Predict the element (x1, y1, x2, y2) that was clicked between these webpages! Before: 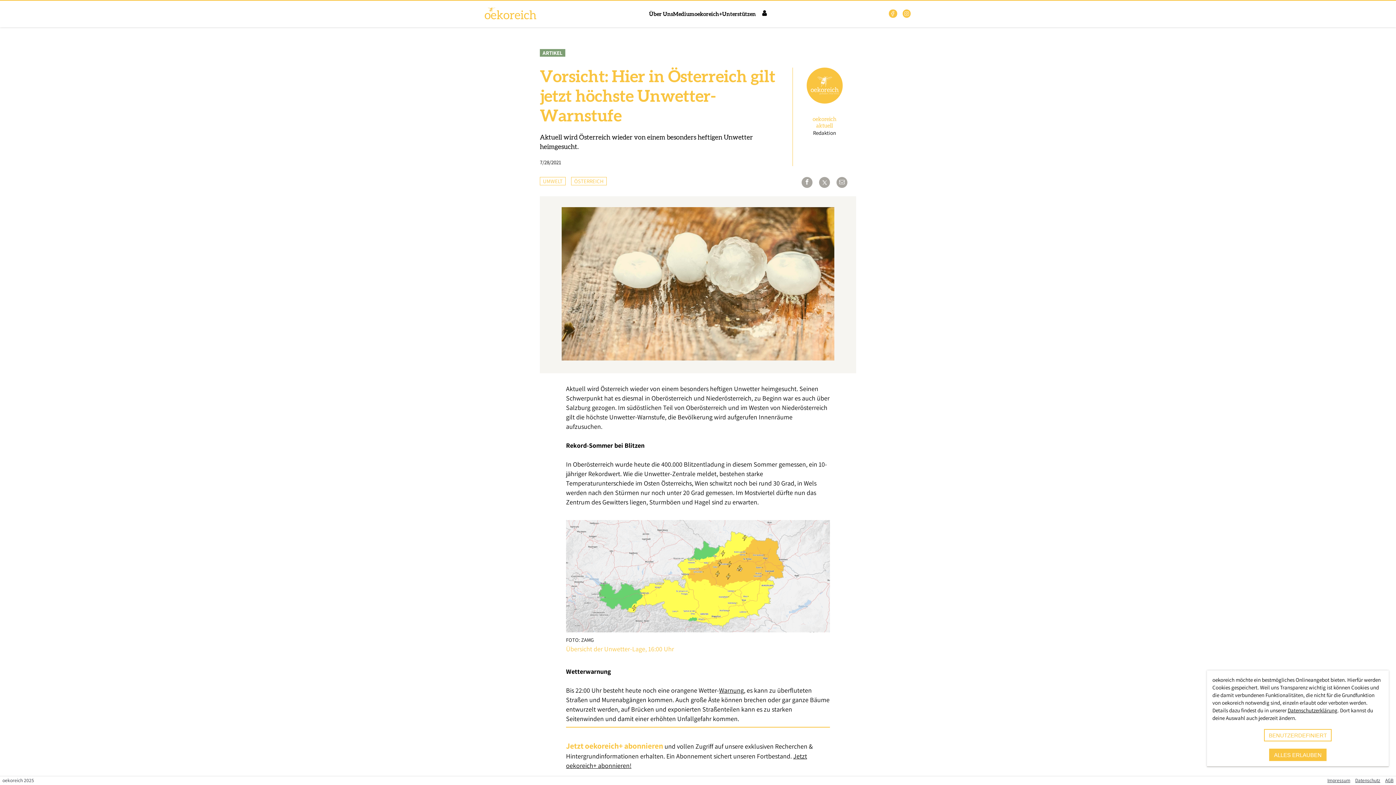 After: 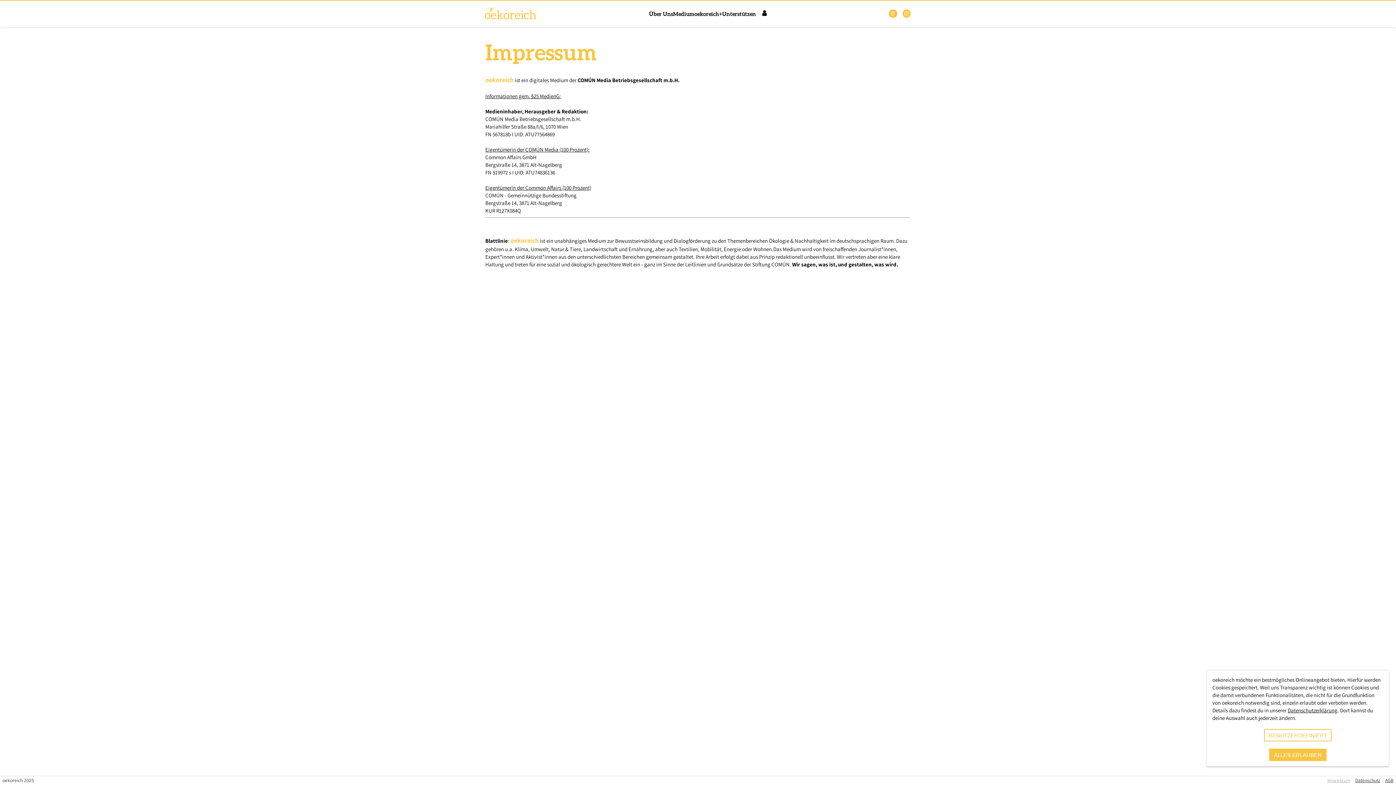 Action: bbox: (1325, 776, 1353, 785) label: Impressum